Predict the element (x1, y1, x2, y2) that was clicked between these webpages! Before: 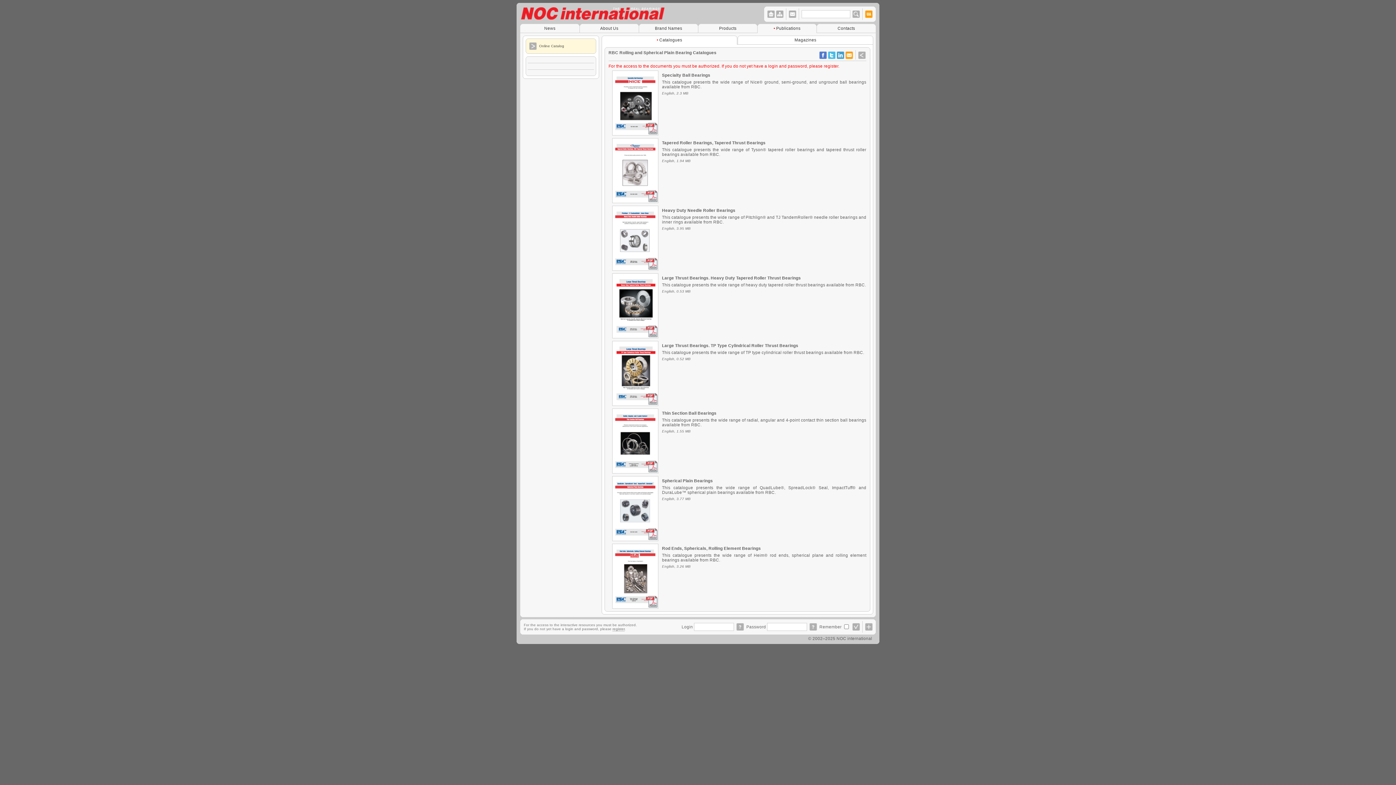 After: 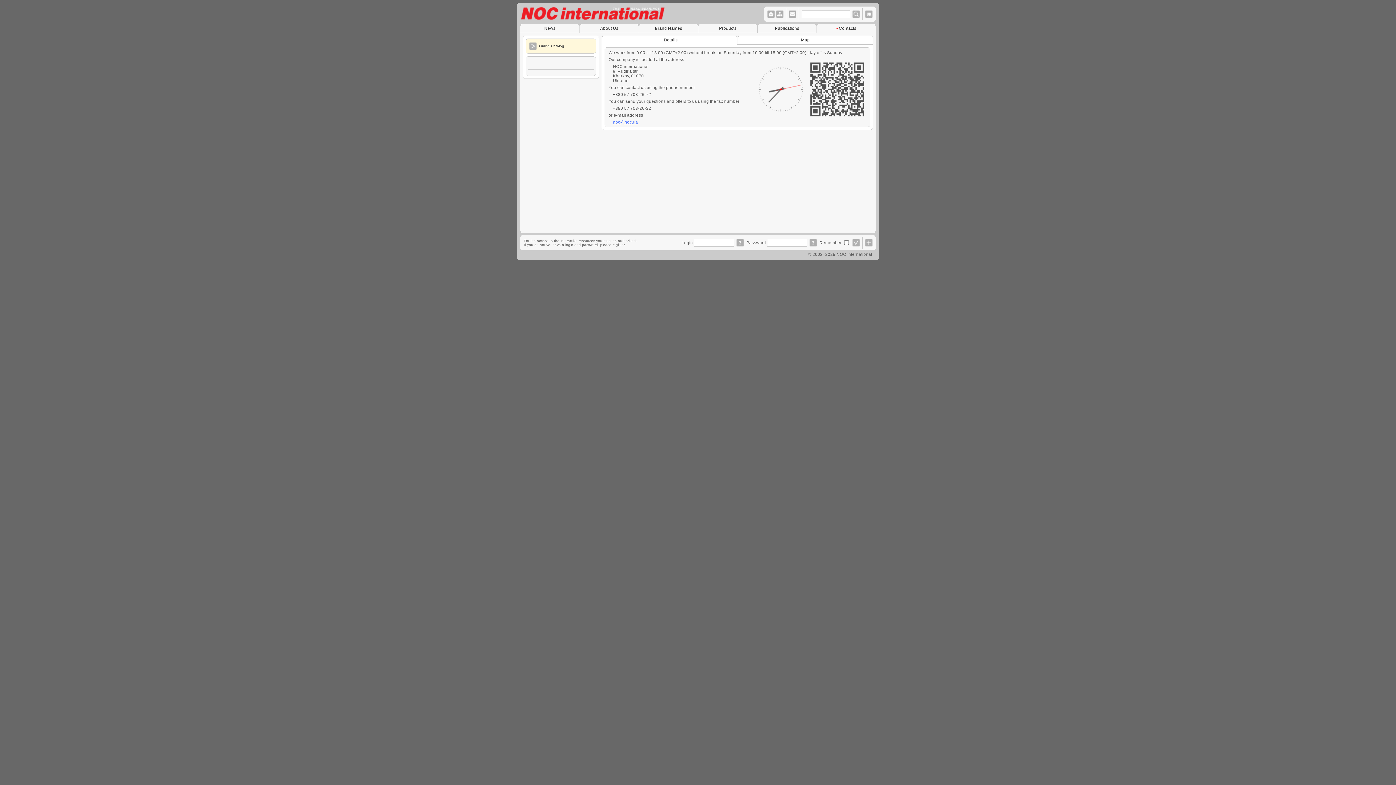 Action: bbox: (837, 25, 855, 30) label: Contacts